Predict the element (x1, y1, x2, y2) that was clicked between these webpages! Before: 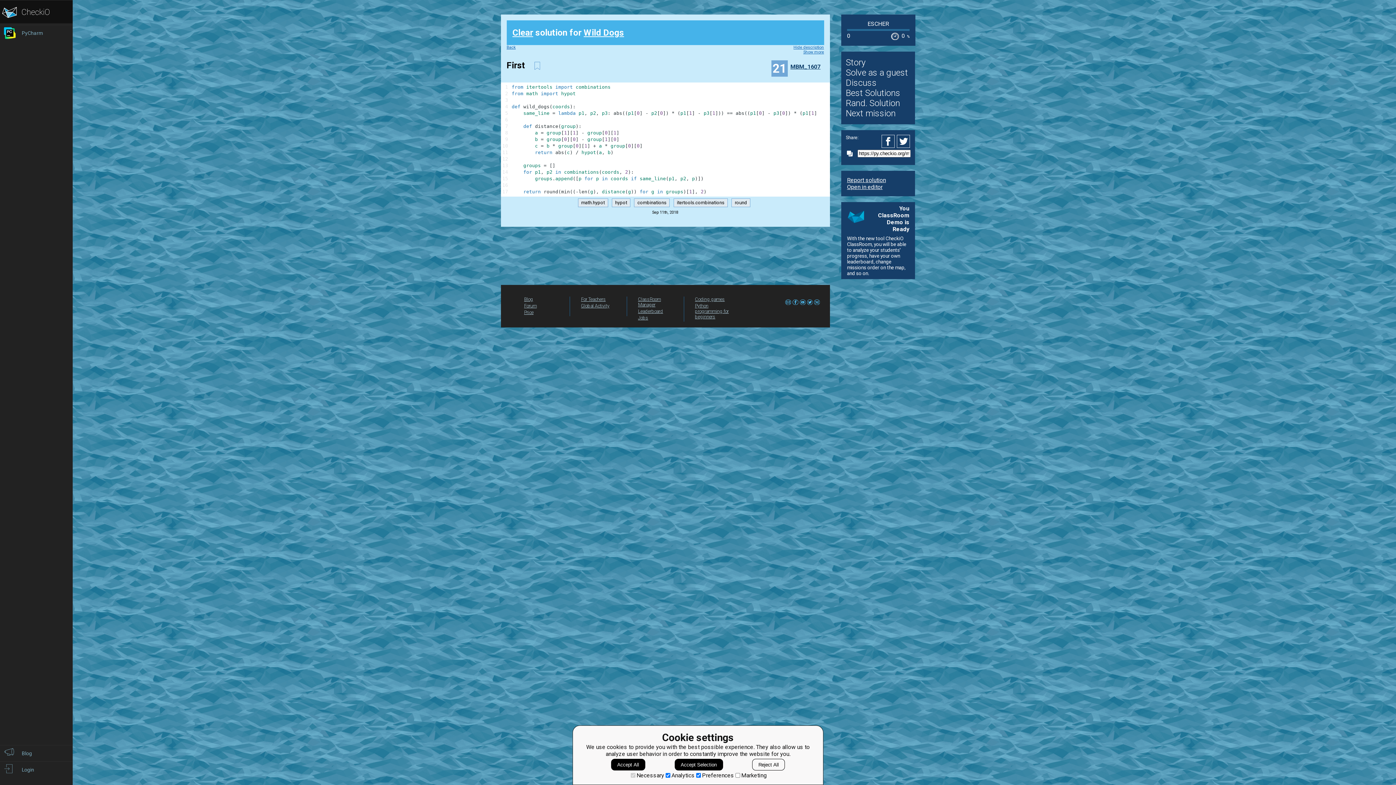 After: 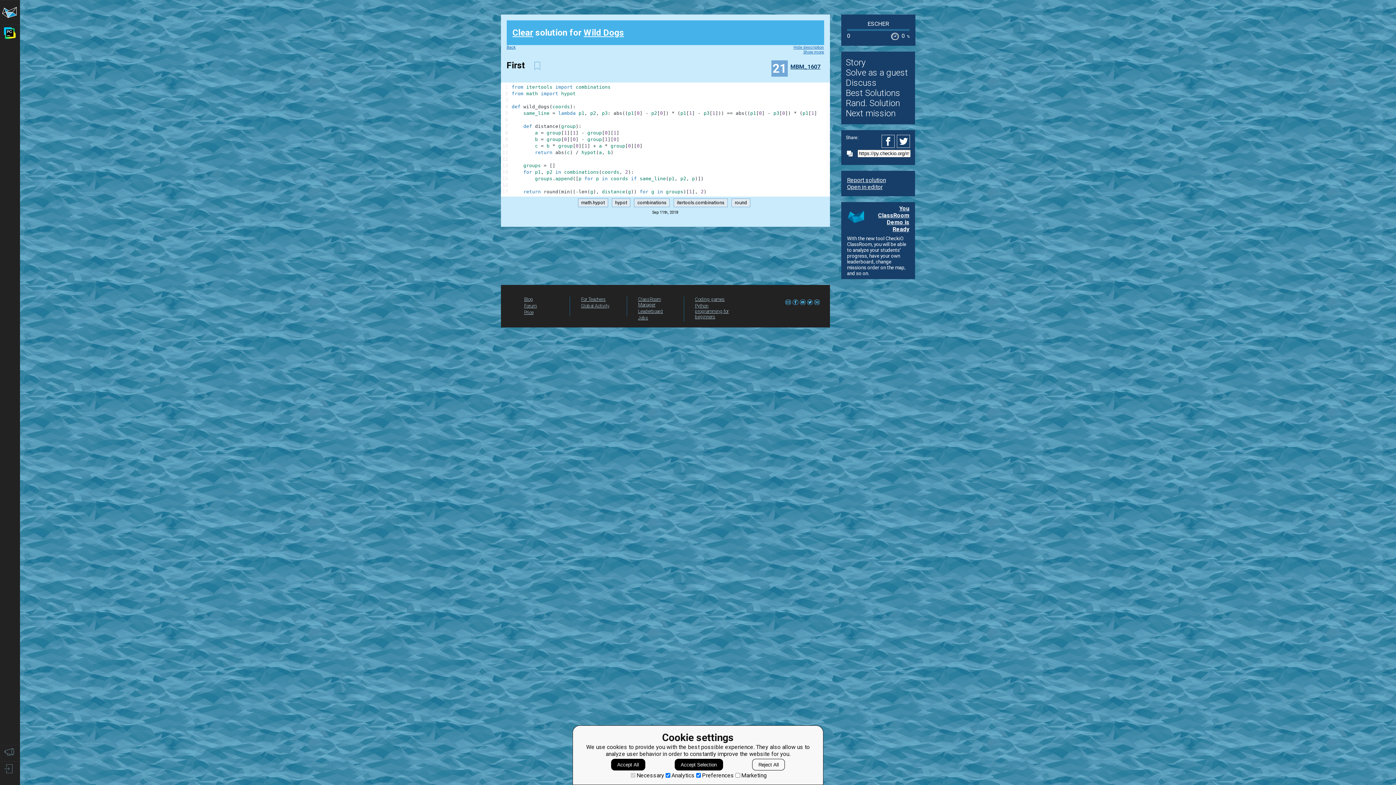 Action: bbox: (847, 205, 909, 232) label: You ClassRoom Demo is Ready